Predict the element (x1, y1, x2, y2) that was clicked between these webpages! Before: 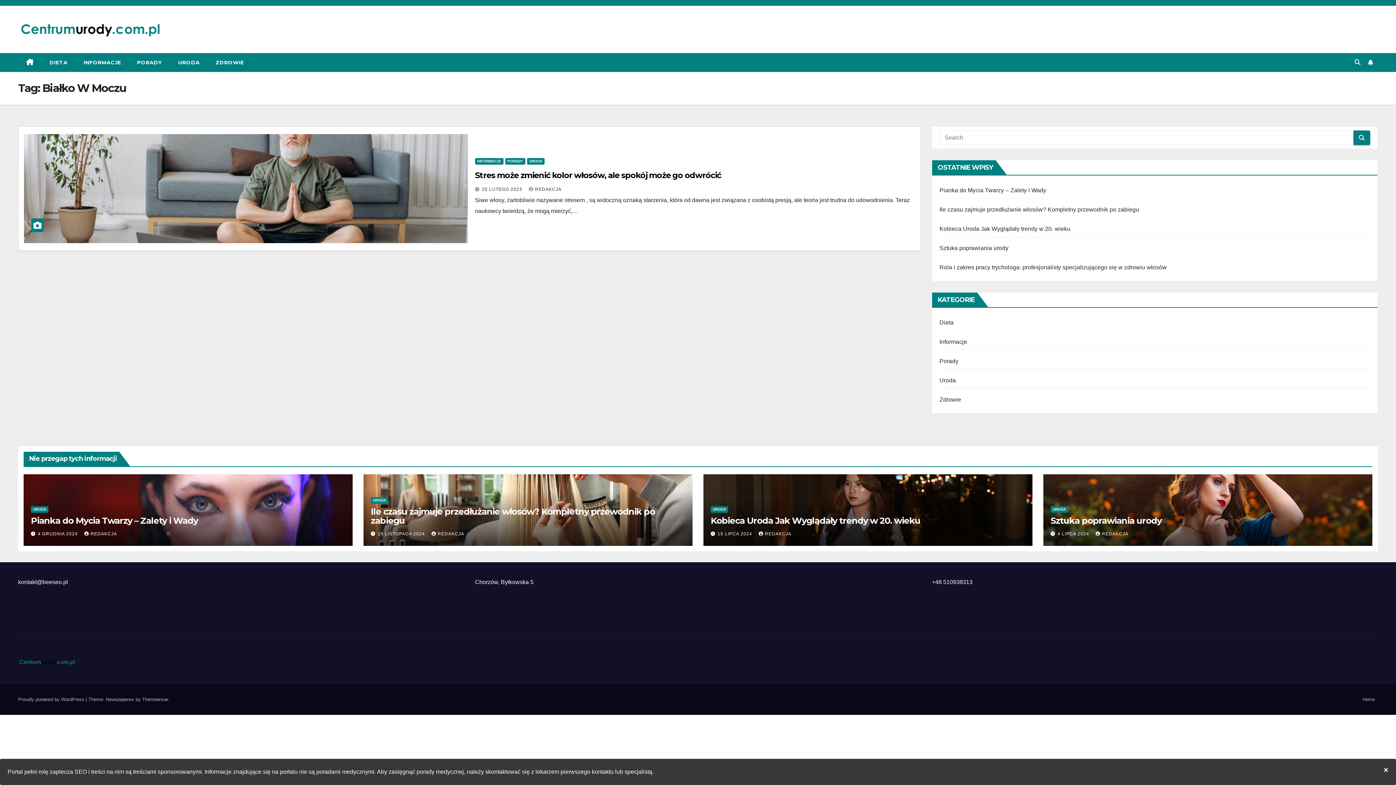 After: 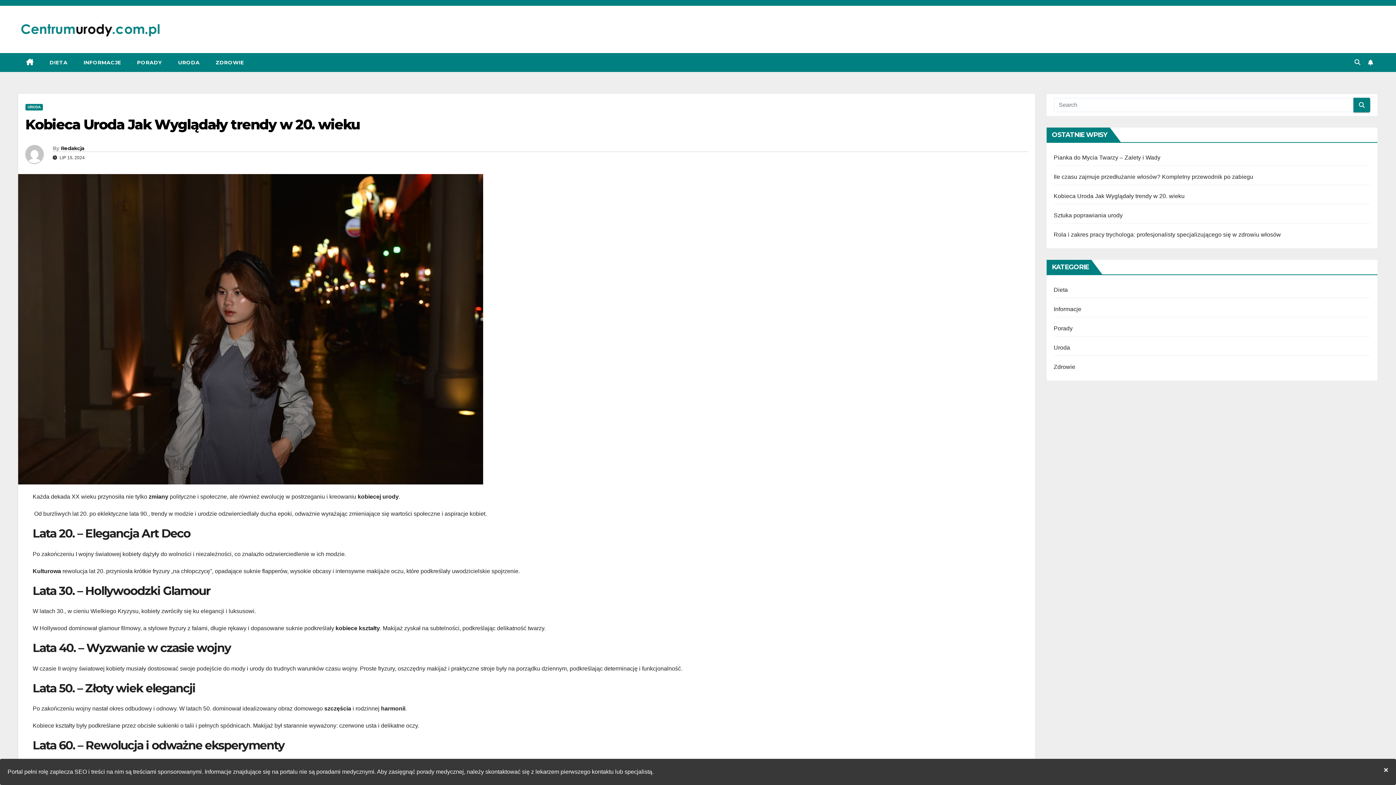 Action: bbox: (939, 225, 1070, 232) label: Kobieca Uroda Jak Wyglądały trendy w 20. wieku